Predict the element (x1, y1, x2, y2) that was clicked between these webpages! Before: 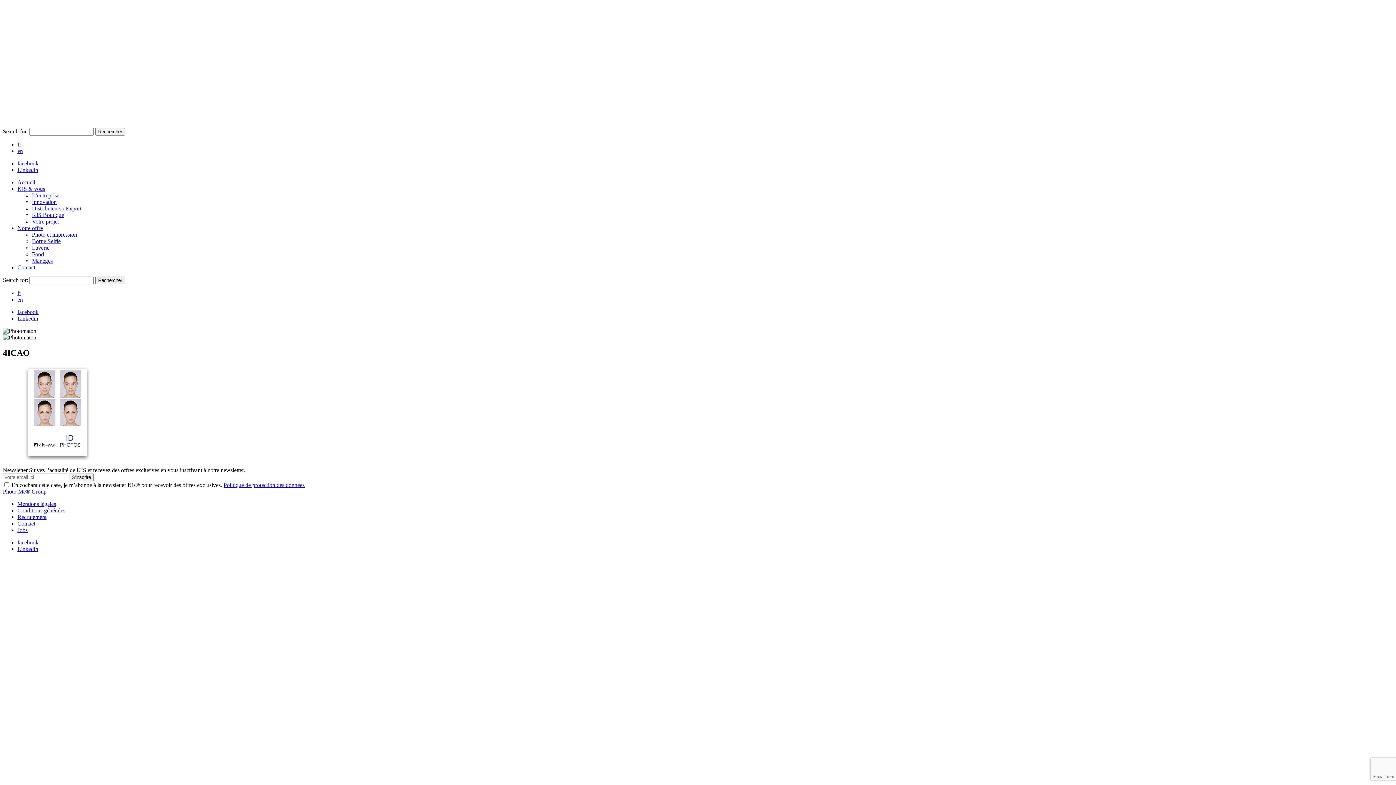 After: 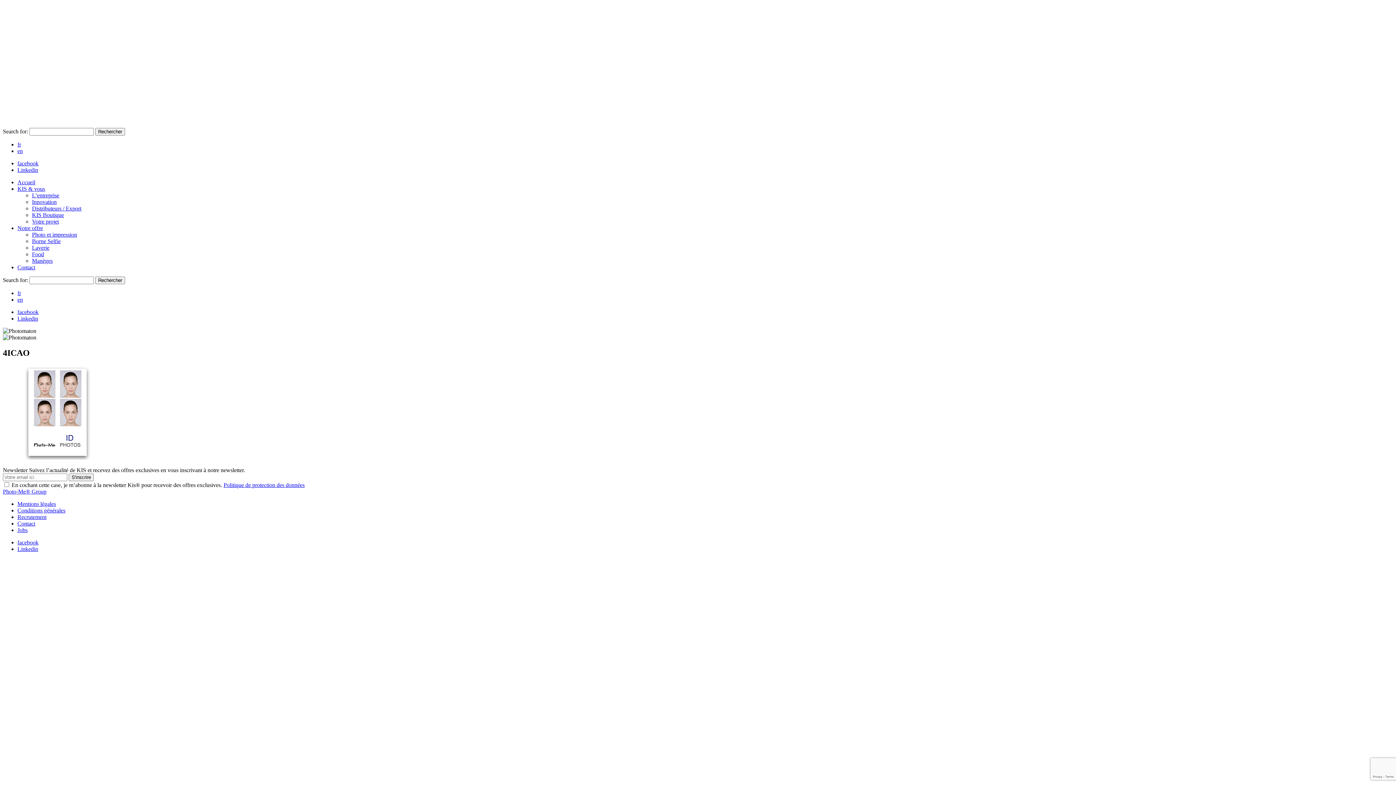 Action: label: Notre offre bbox: (17, 225, 42, 231)